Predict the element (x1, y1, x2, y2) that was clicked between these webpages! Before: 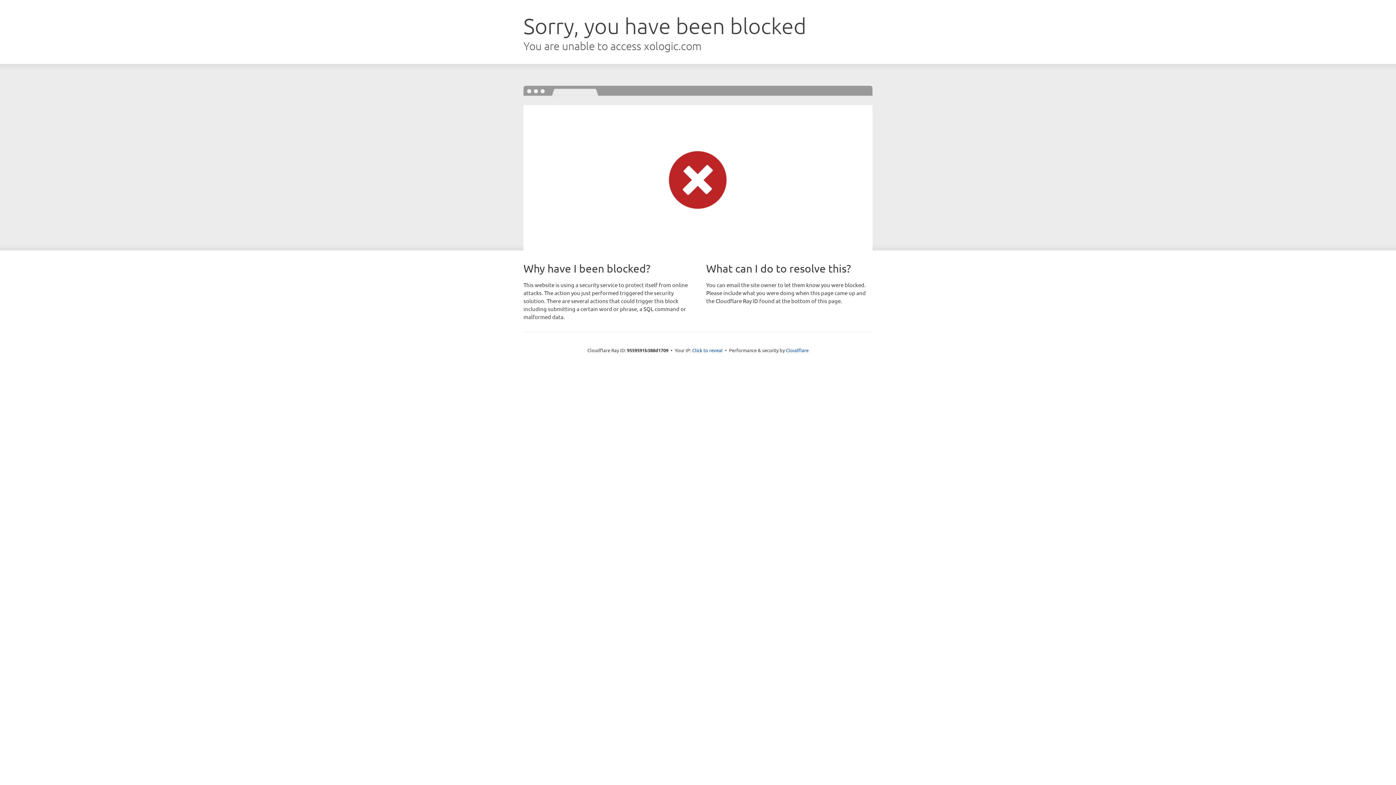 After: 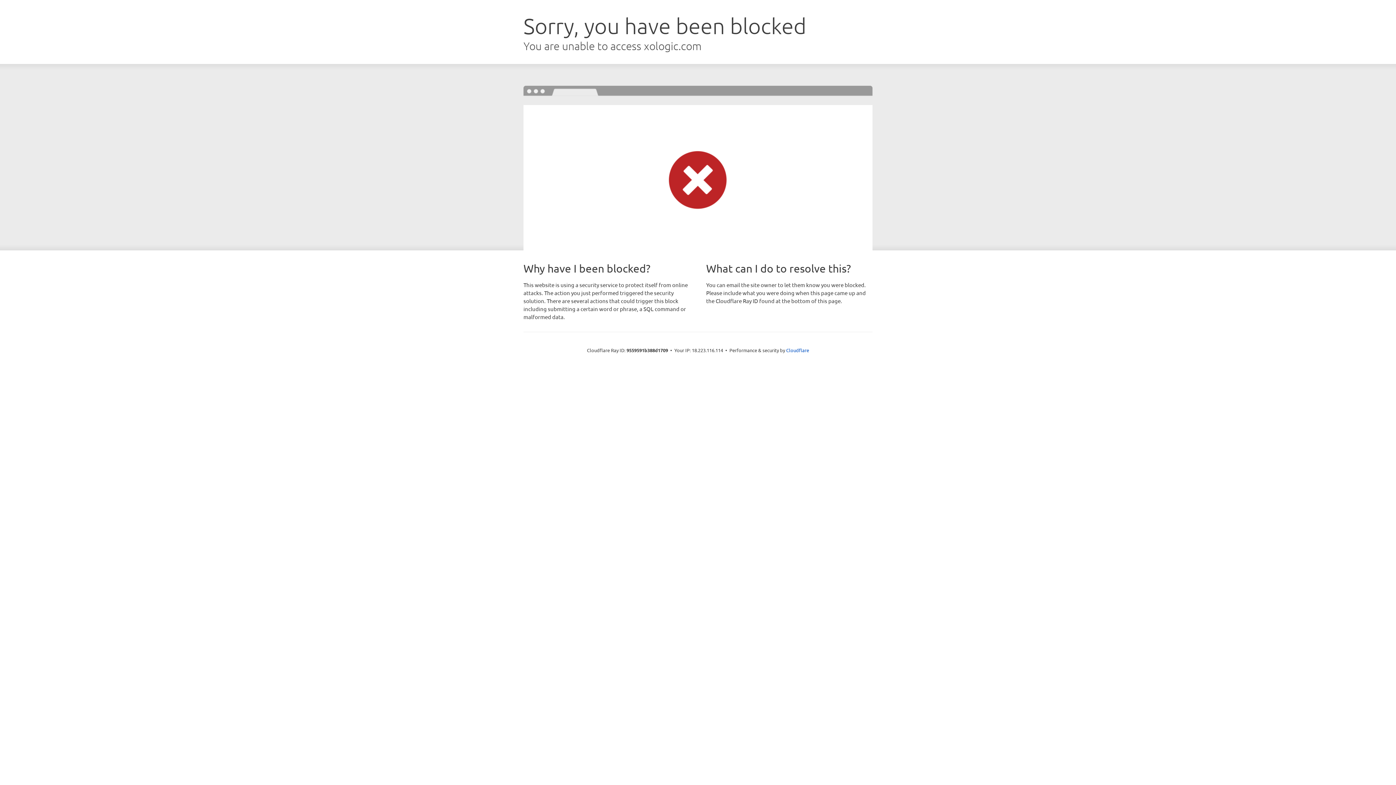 Action: label: Click to reveal bbox: (692, 346, 722, 353)